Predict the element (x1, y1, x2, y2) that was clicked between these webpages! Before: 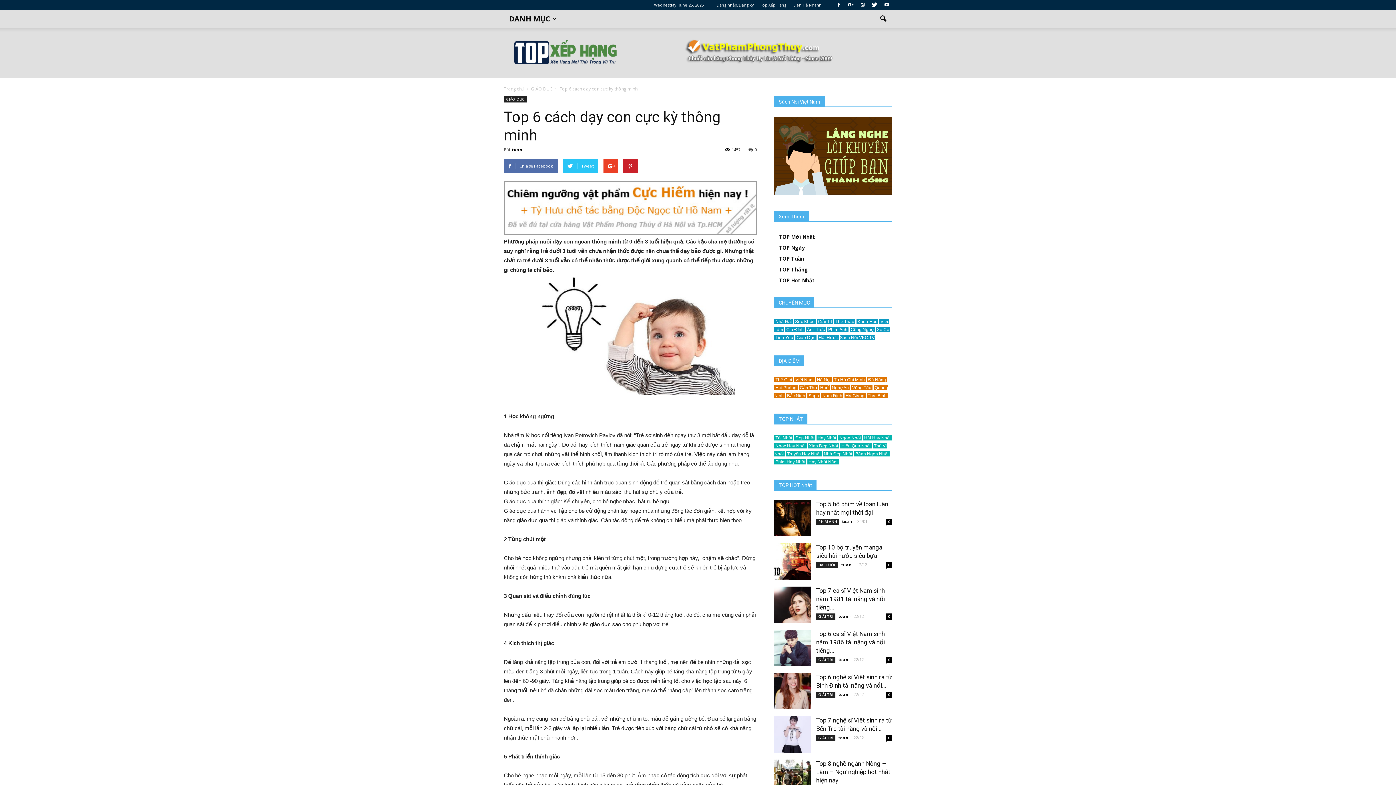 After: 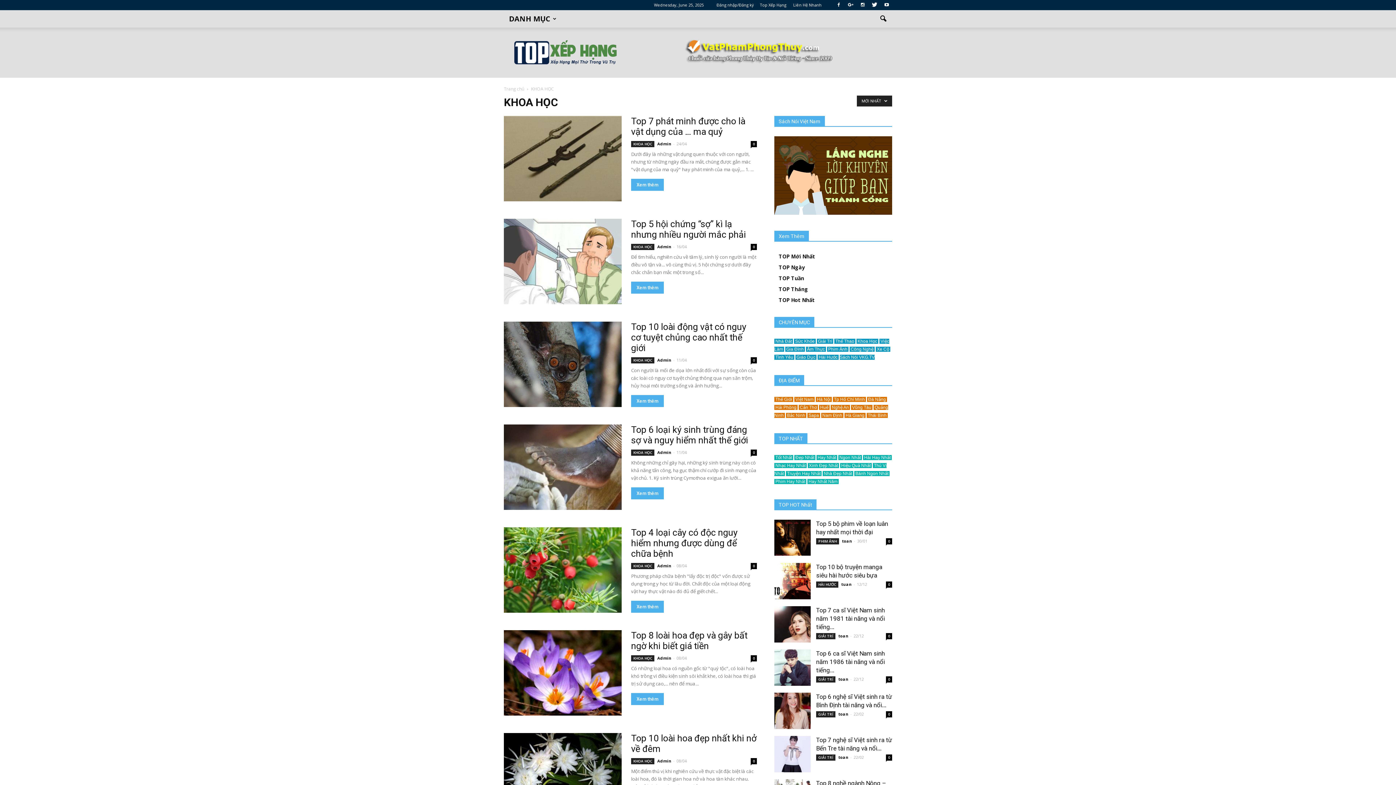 Action: label:  Khoa Học   bbox: (856, 319, 879, 324)